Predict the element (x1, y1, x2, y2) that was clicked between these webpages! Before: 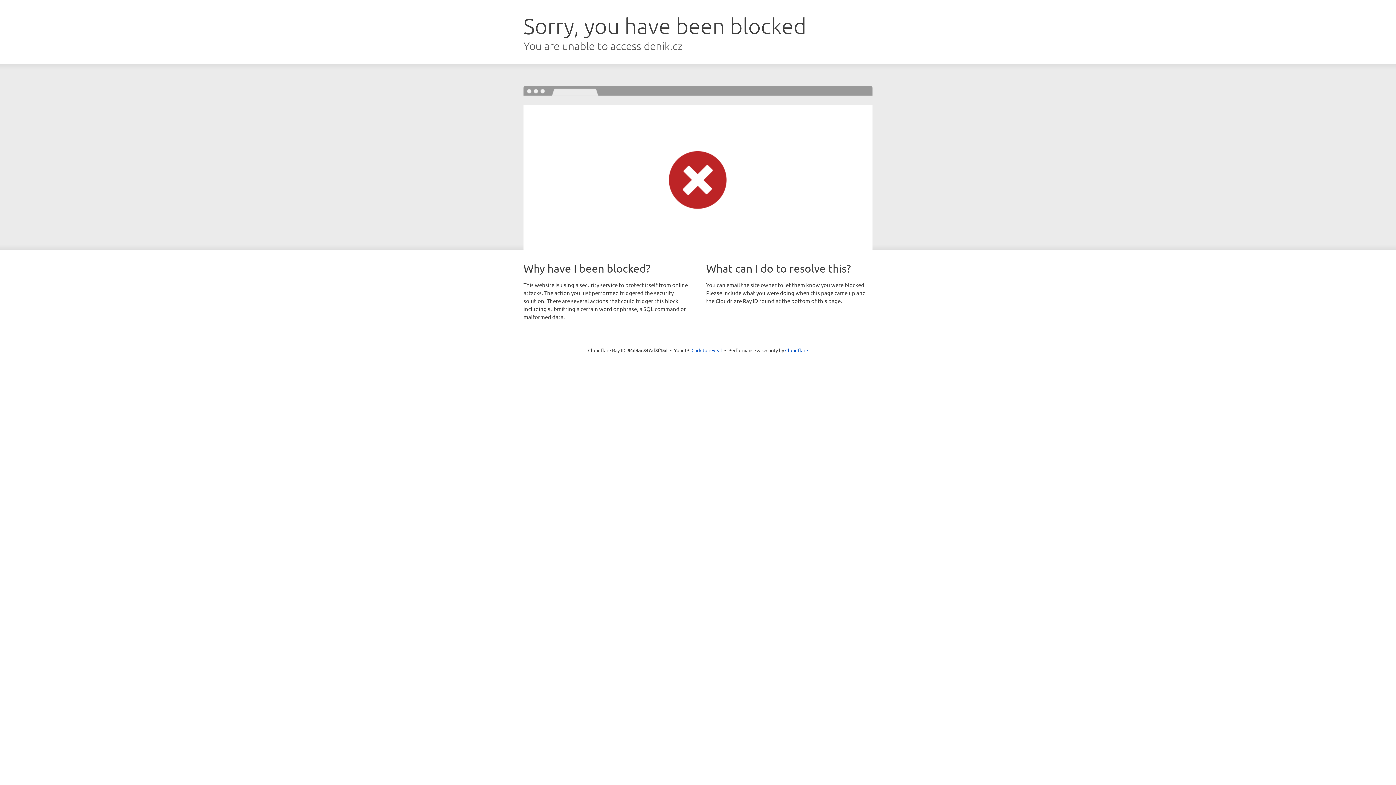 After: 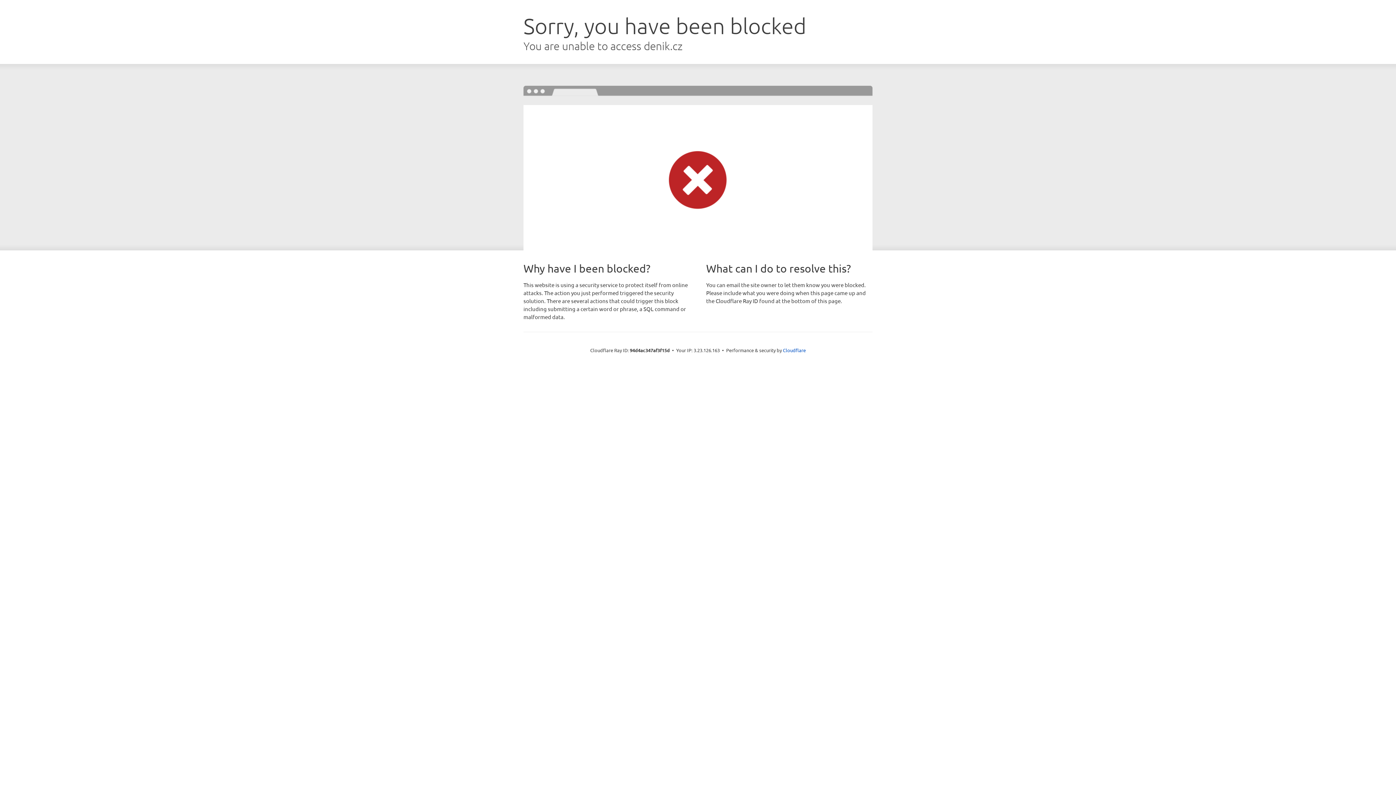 Action: bbox: (691, 346, 722, 353) label: Click to reveal